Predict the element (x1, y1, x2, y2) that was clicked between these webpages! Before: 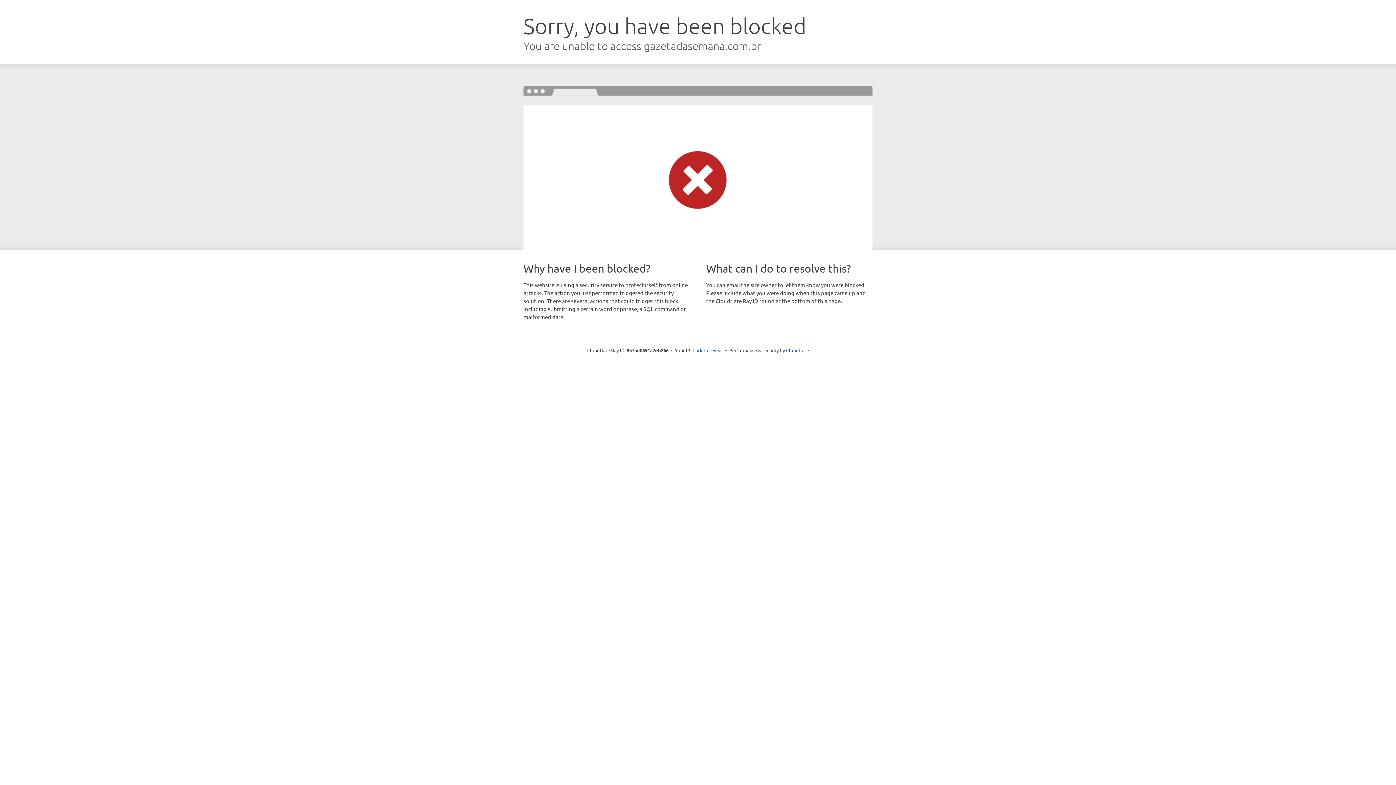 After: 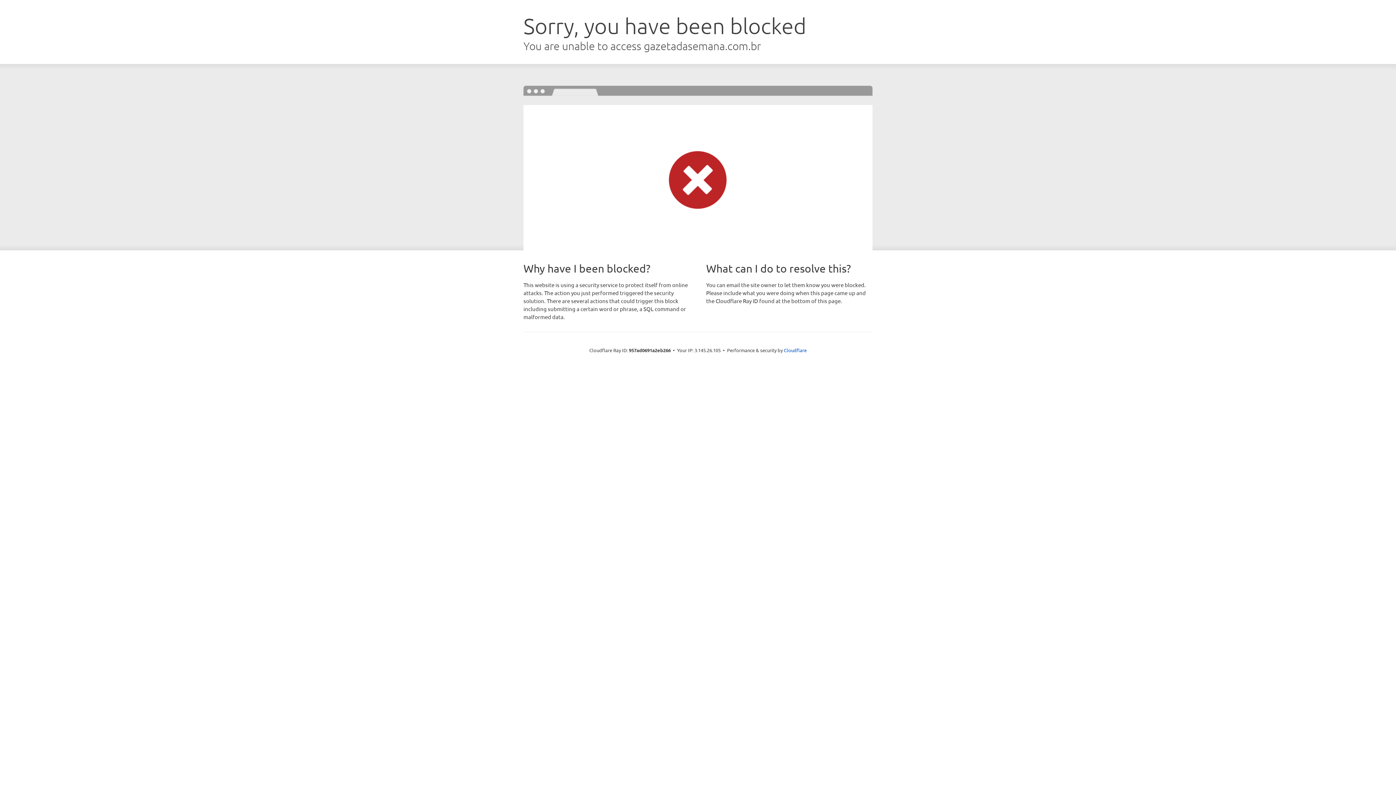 Action: label: Click to reveal bbox: (692, 346, 723, 353)